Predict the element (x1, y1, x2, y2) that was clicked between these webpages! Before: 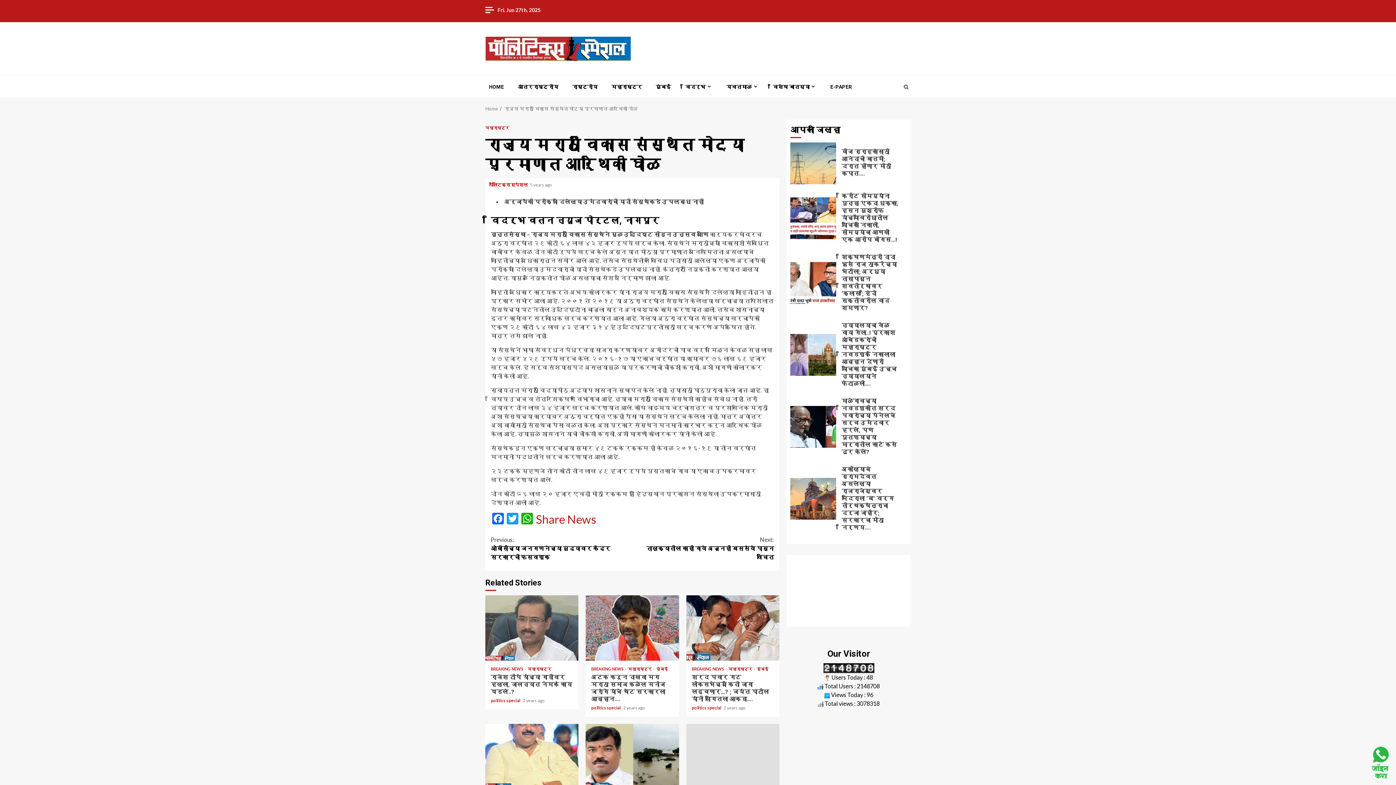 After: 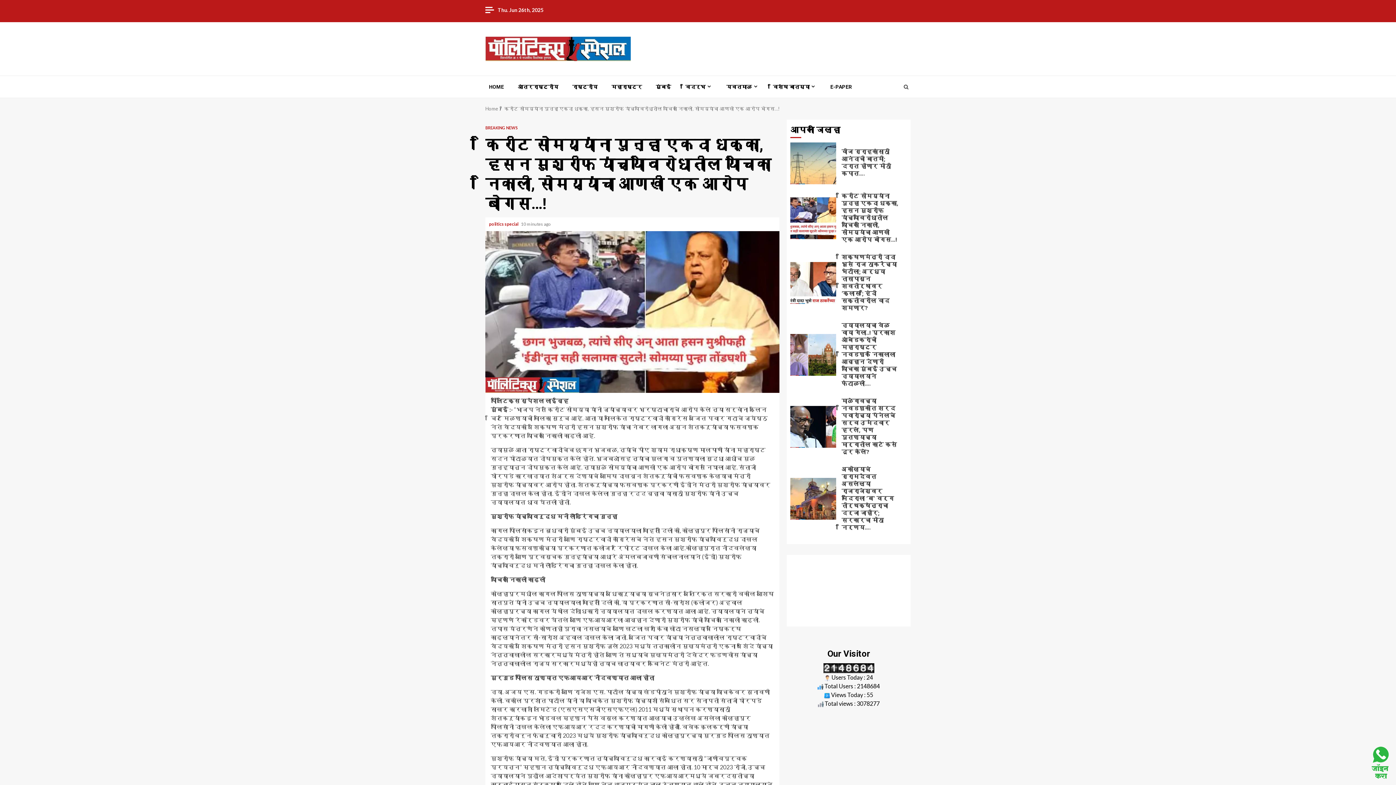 Action: label:  किरीट सोमय्यांना पुन्हा एकदा धक्का, हसन मुश्रीफ यांच्याविरोधातील याचिका निकाली, सोमय्यांचा आणखी एक आरोप बोगस…! bbox: (790, 197, 836, 239)